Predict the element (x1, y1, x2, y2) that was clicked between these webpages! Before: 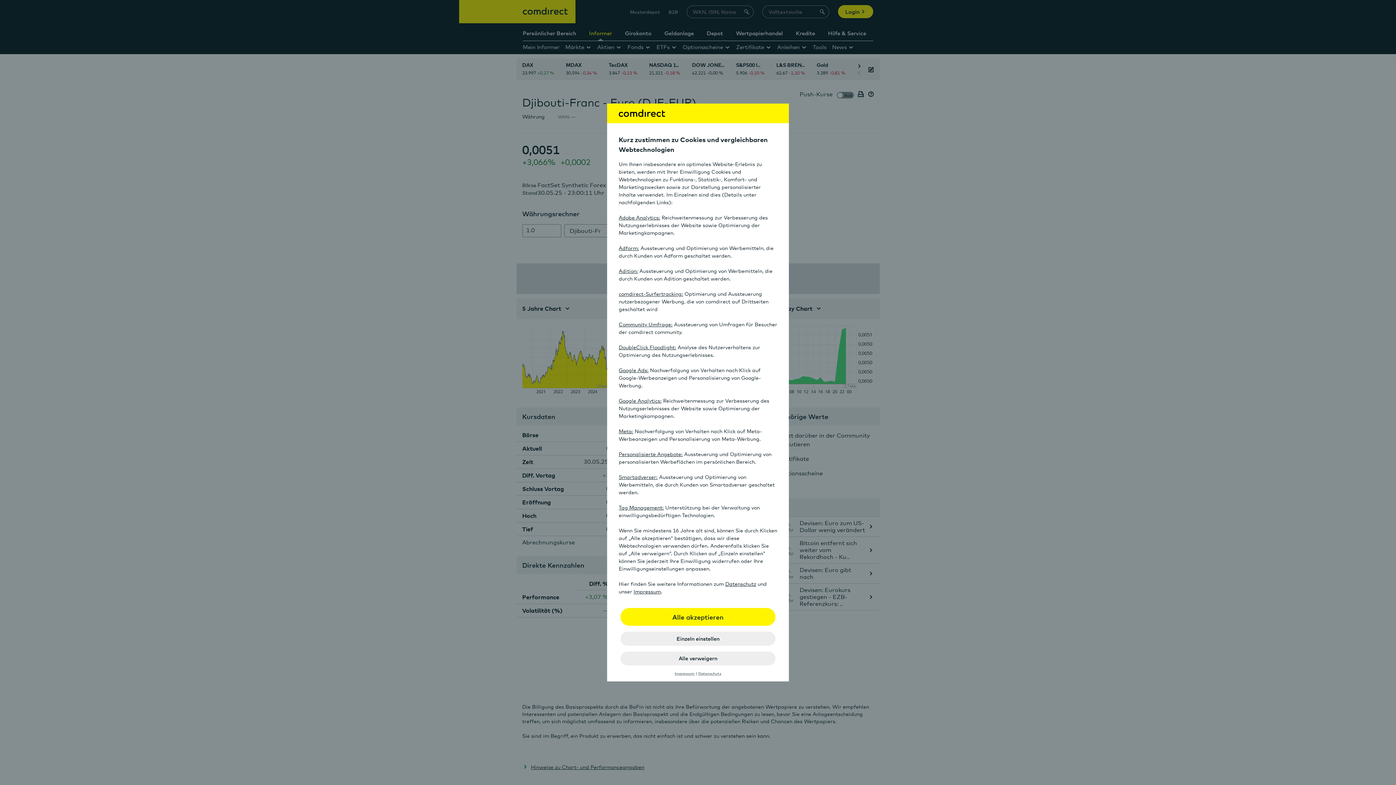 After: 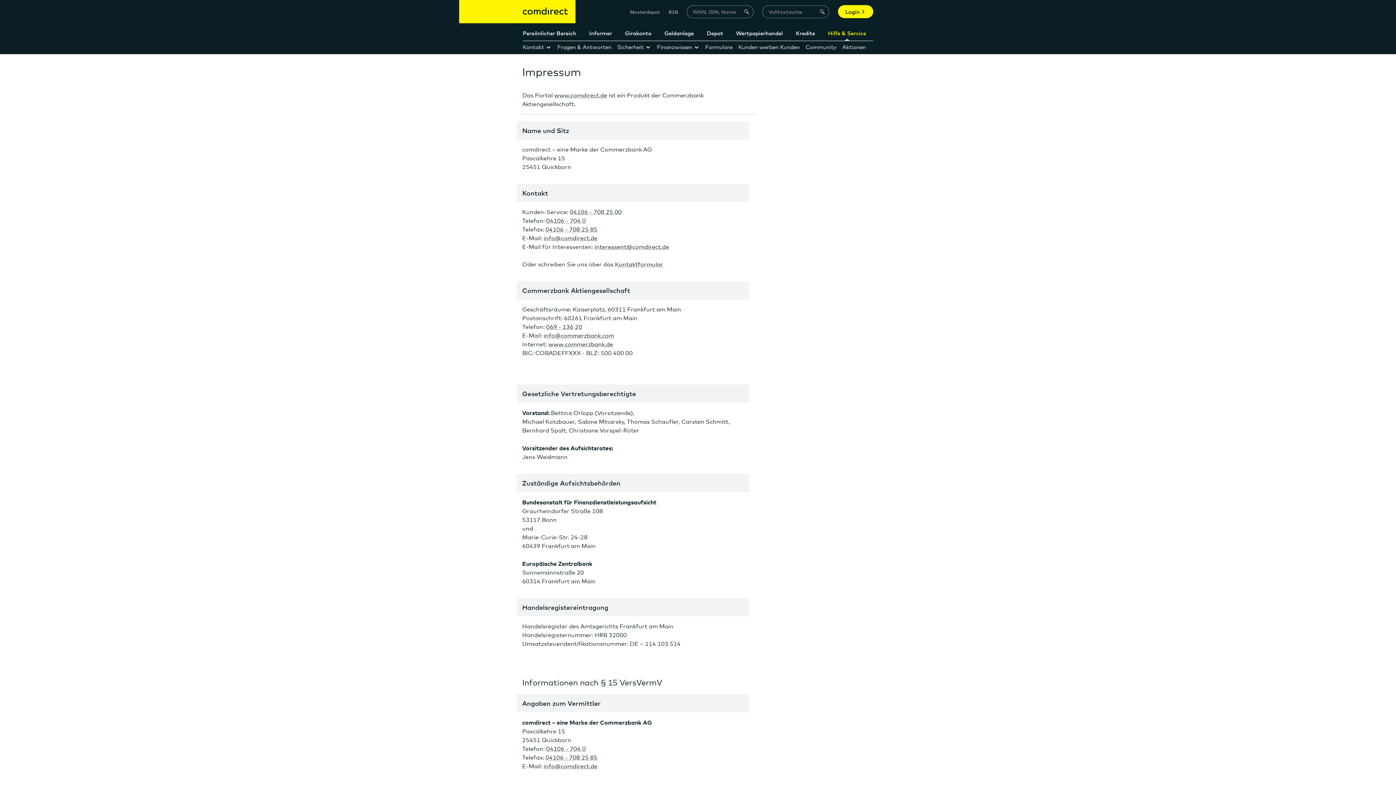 Action: bbox: (674, 671, 694, 676) label: Impressum